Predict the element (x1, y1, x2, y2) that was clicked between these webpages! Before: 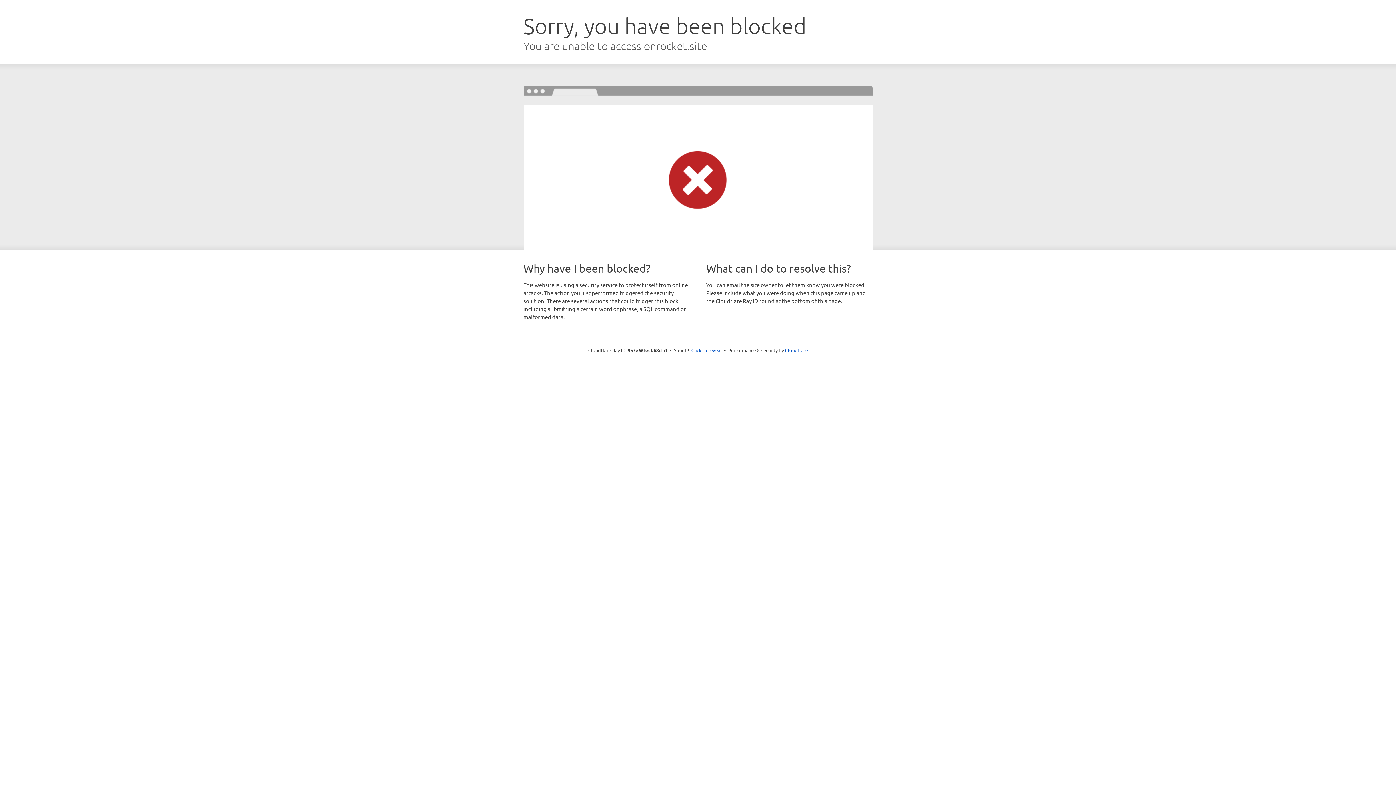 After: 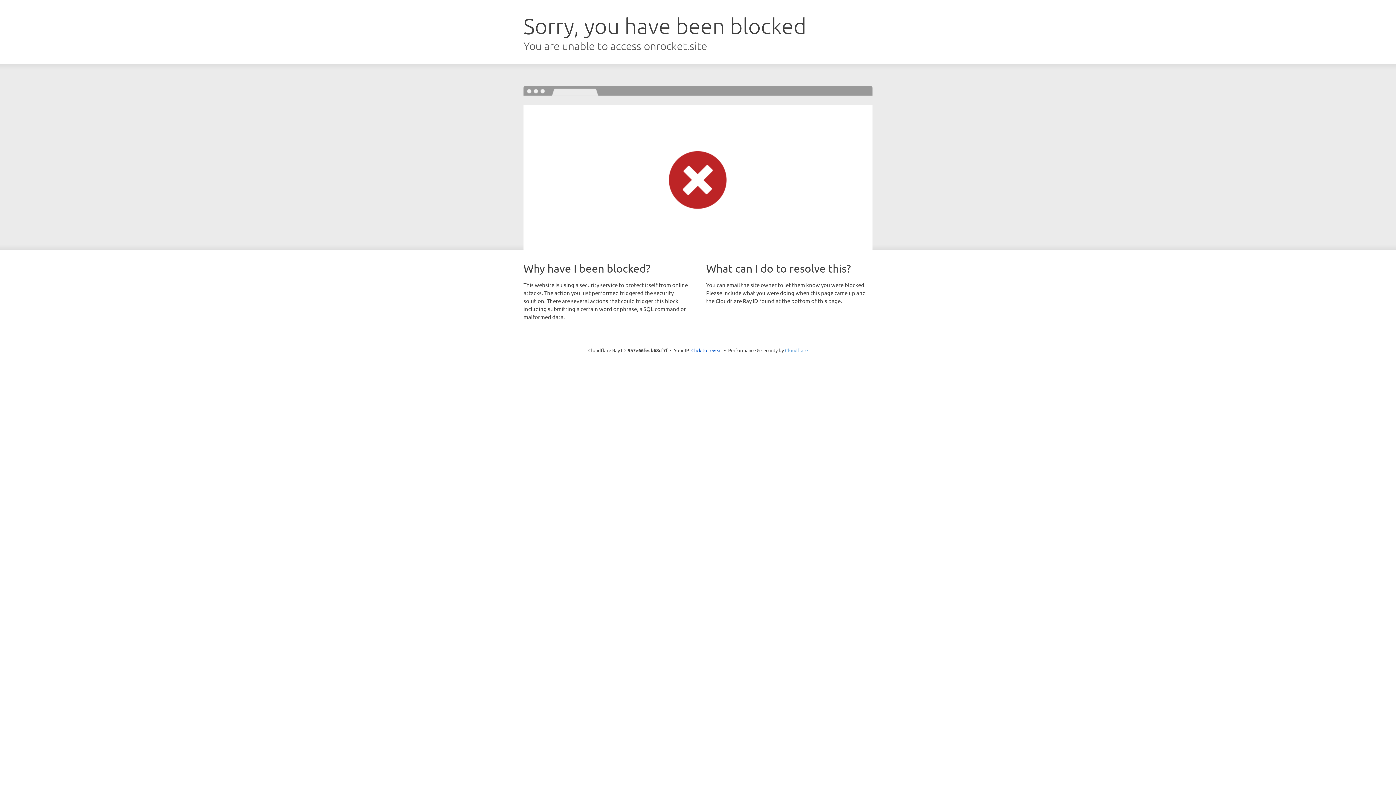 Action: label: Cloudflare bbox: (785, 347, 808, 353)